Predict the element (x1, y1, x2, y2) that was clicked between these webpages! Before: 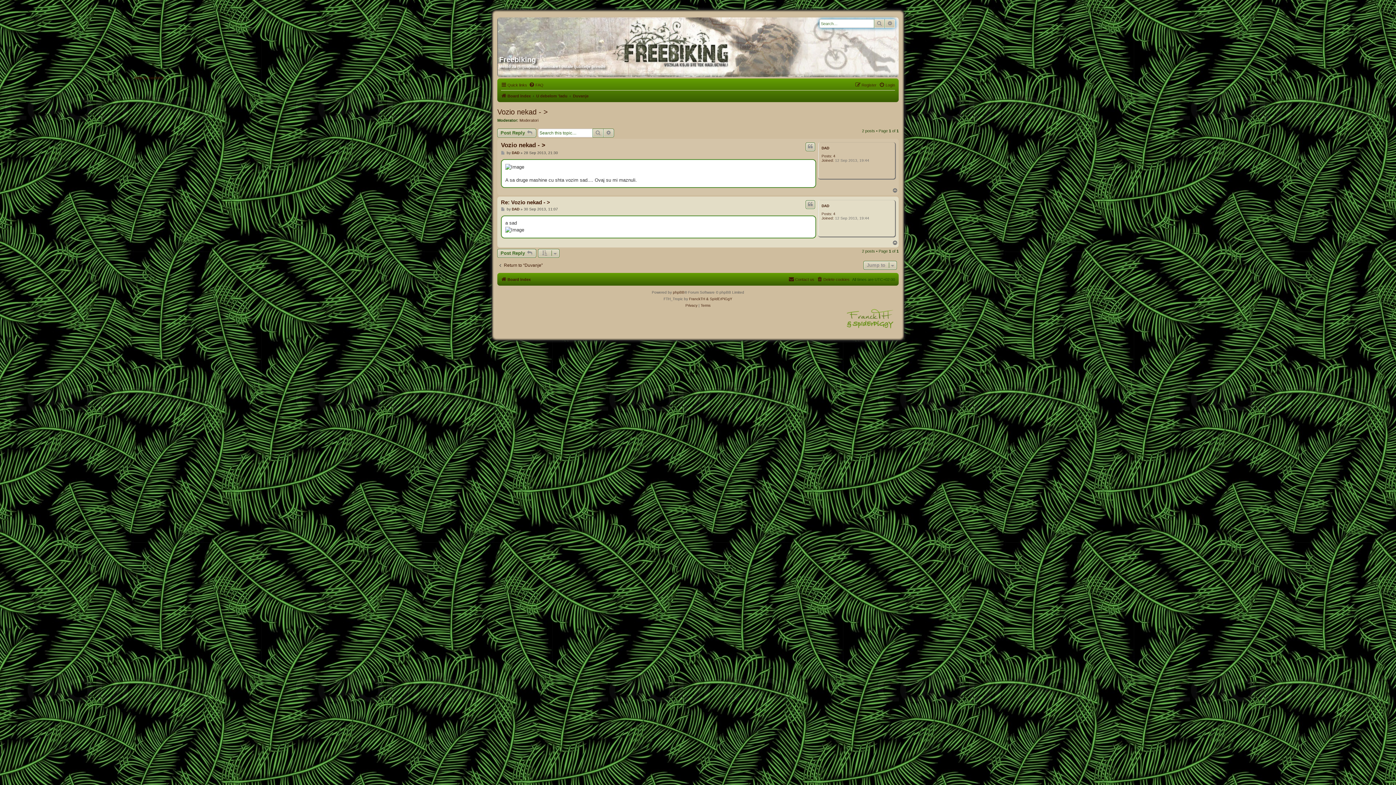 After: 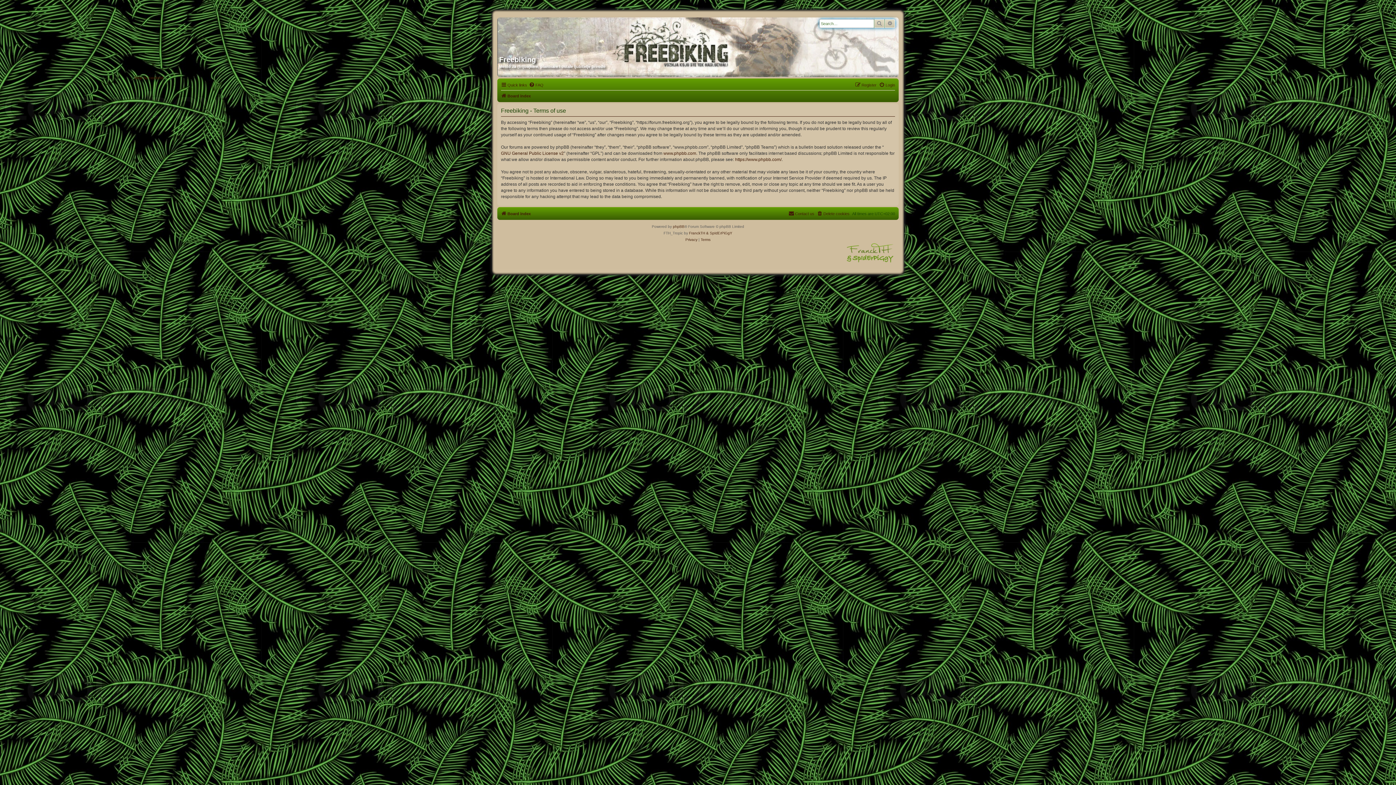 Action: bbox: (700, 302, 710, 308) label: Terms